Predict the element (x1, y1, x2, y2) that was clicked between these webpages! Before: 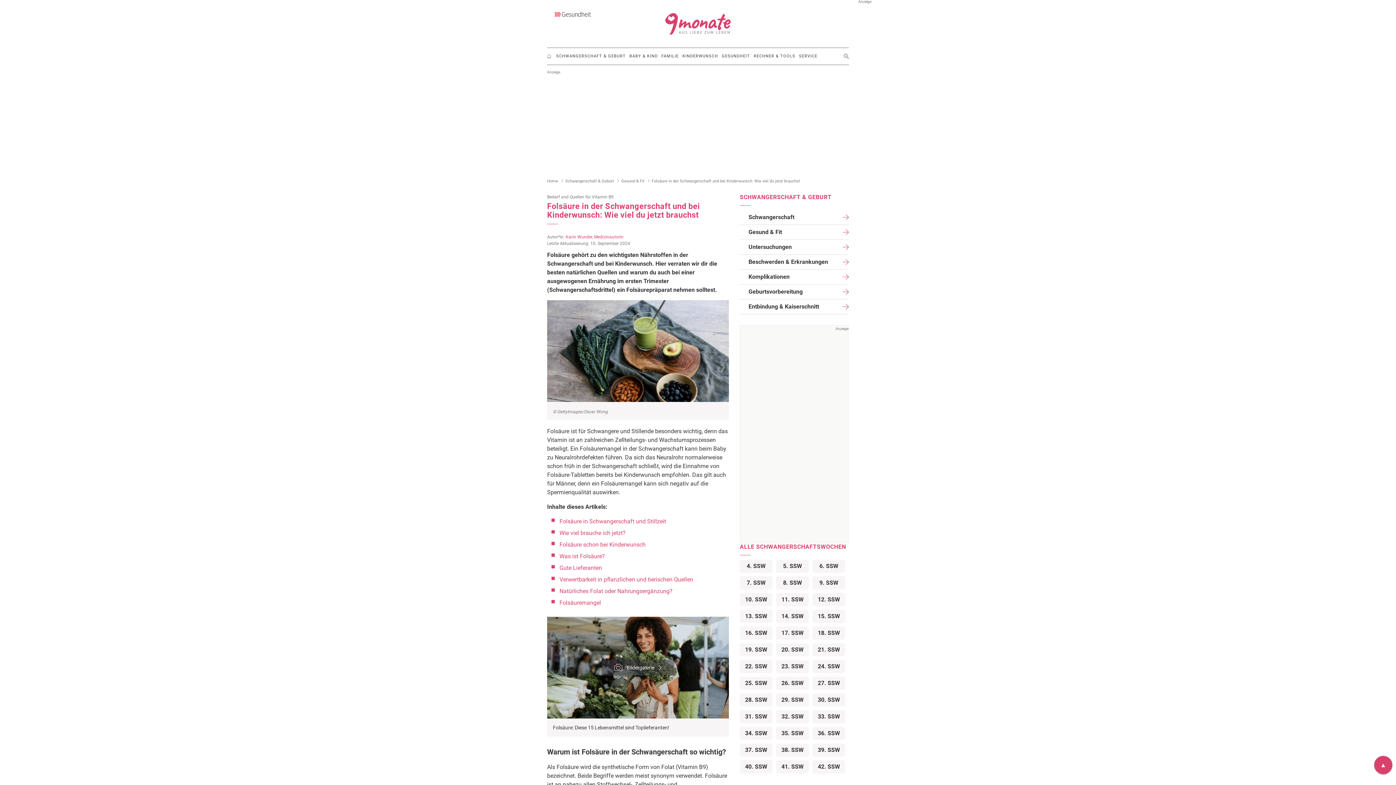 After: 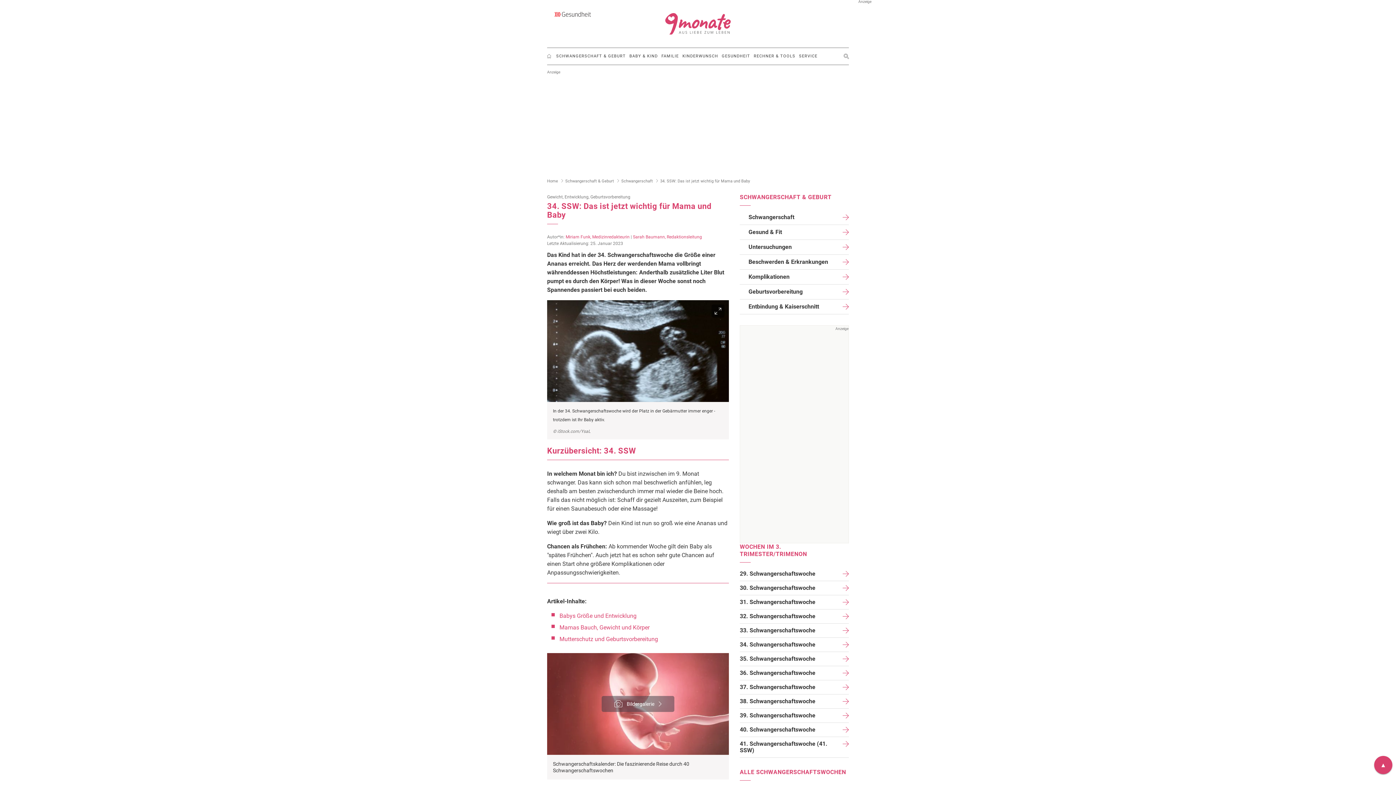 Action: bbox: (740, 727, 772, 740) label: 34. SSW